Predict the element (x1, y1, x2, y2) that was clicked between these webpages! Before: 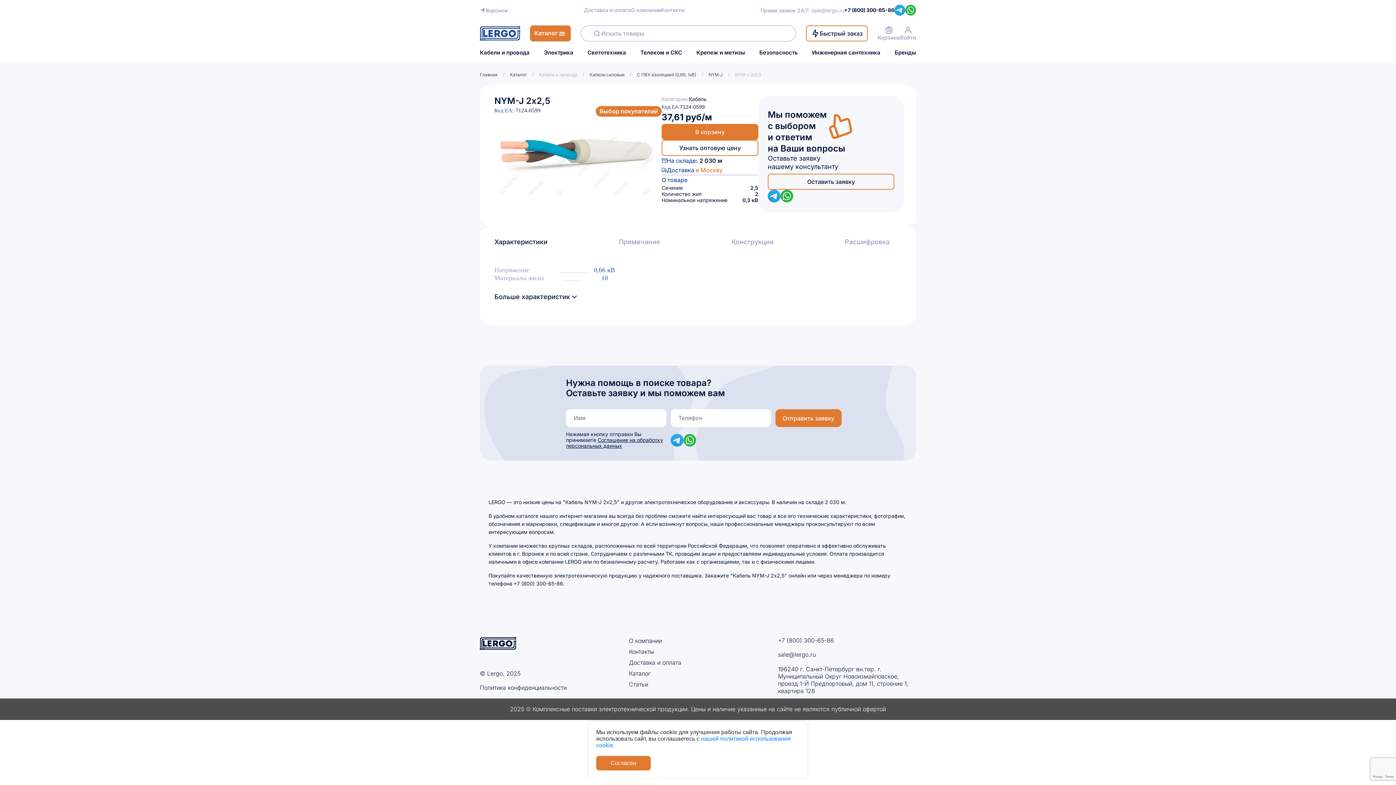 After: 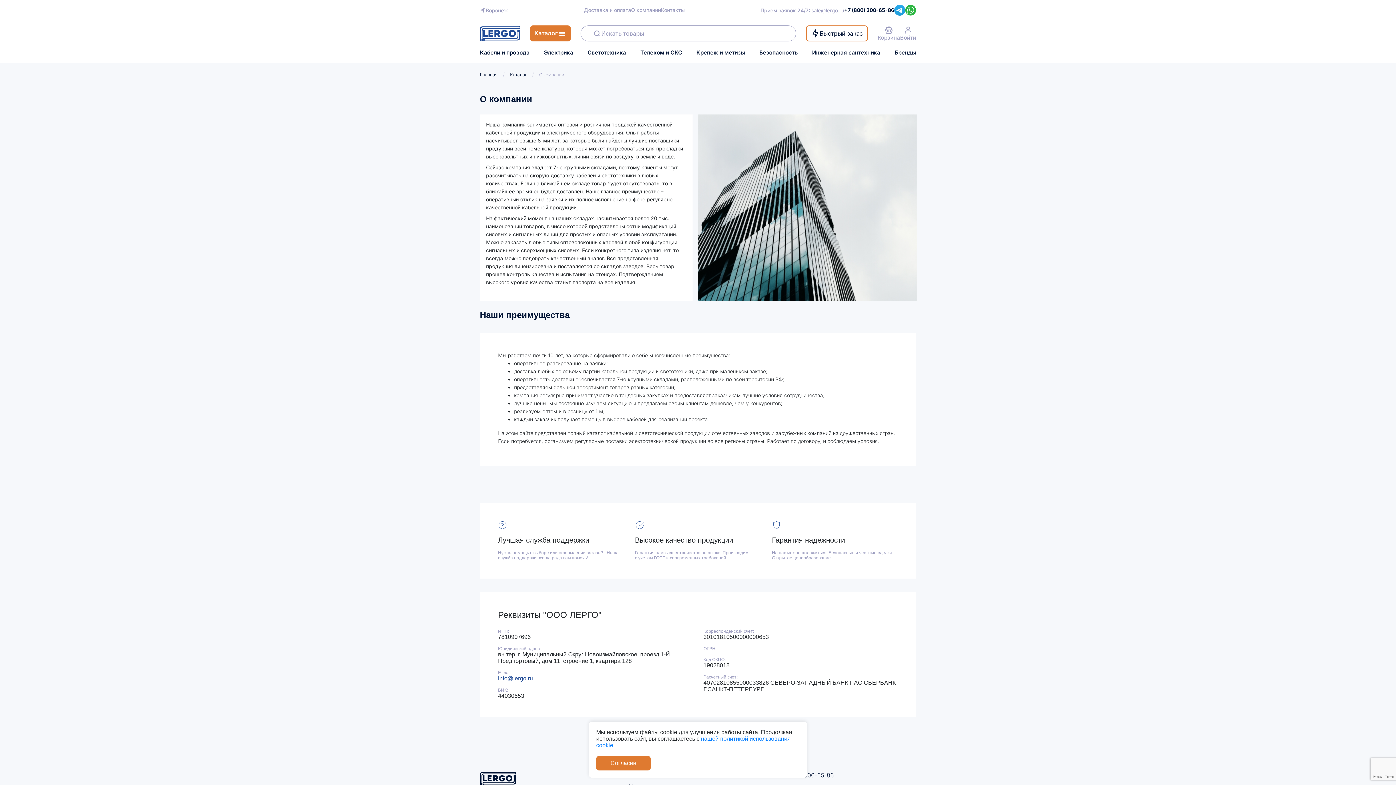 Action: bbox: (631, 7, 661, 13) label: О компании